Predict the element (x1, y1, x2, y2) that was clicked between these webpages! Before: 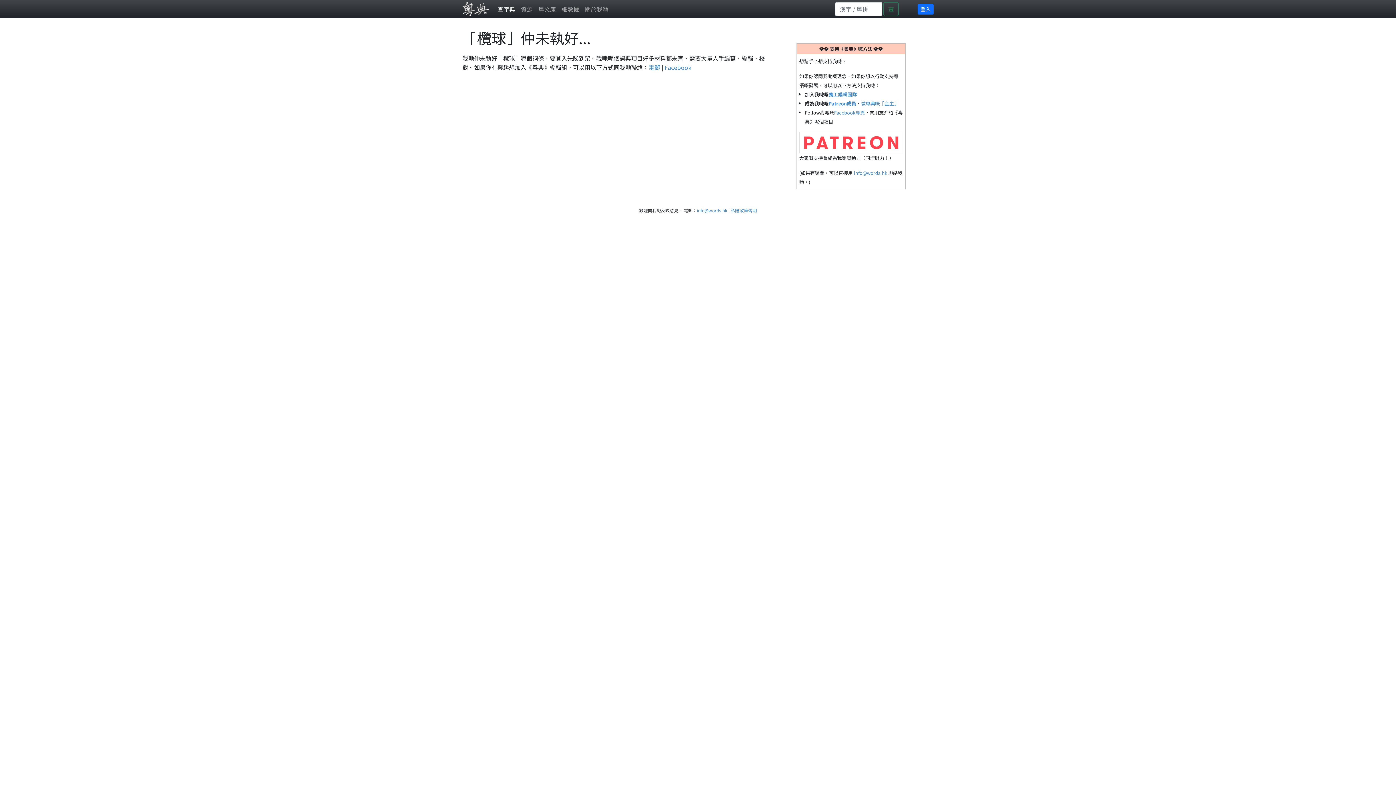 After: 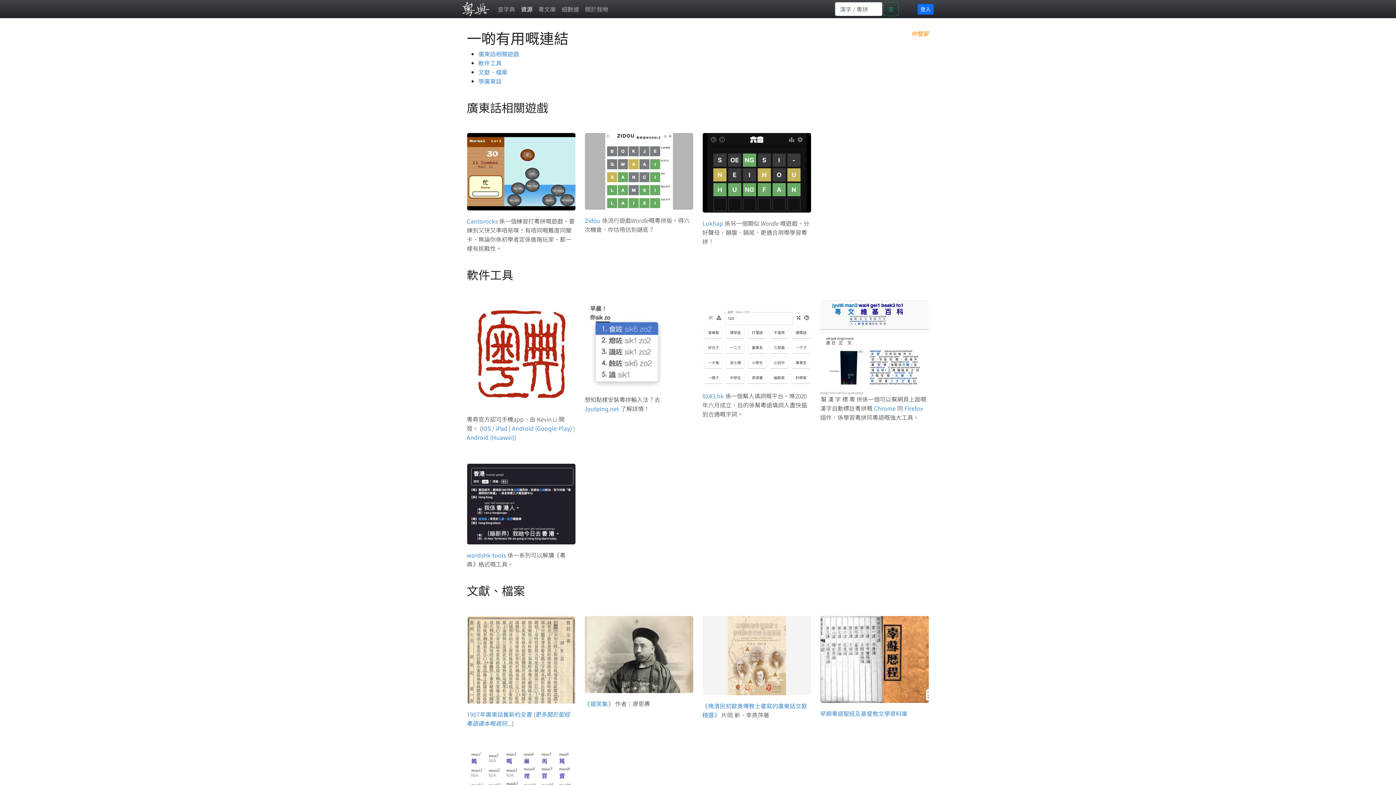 Action: label: 資源 bbox: (518, 1, 535, 16)